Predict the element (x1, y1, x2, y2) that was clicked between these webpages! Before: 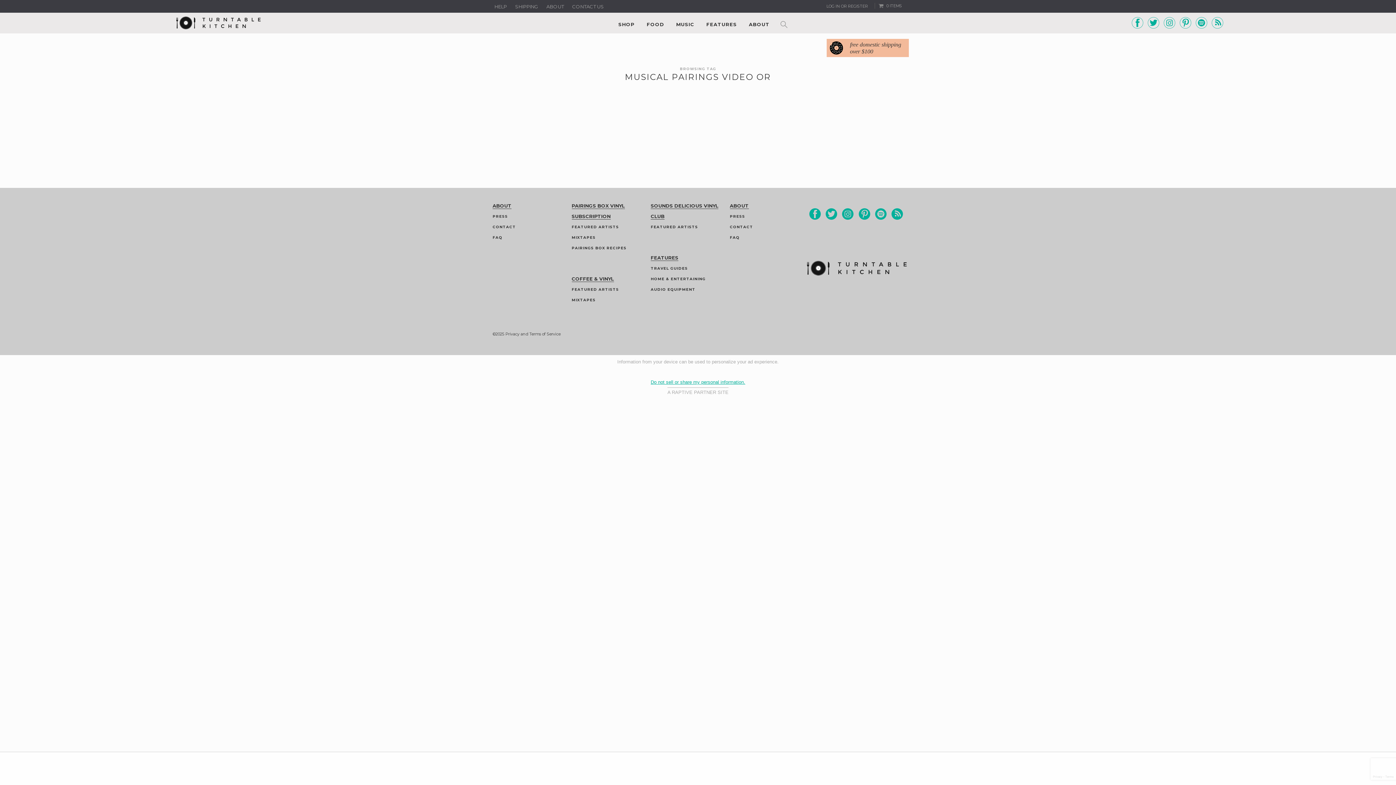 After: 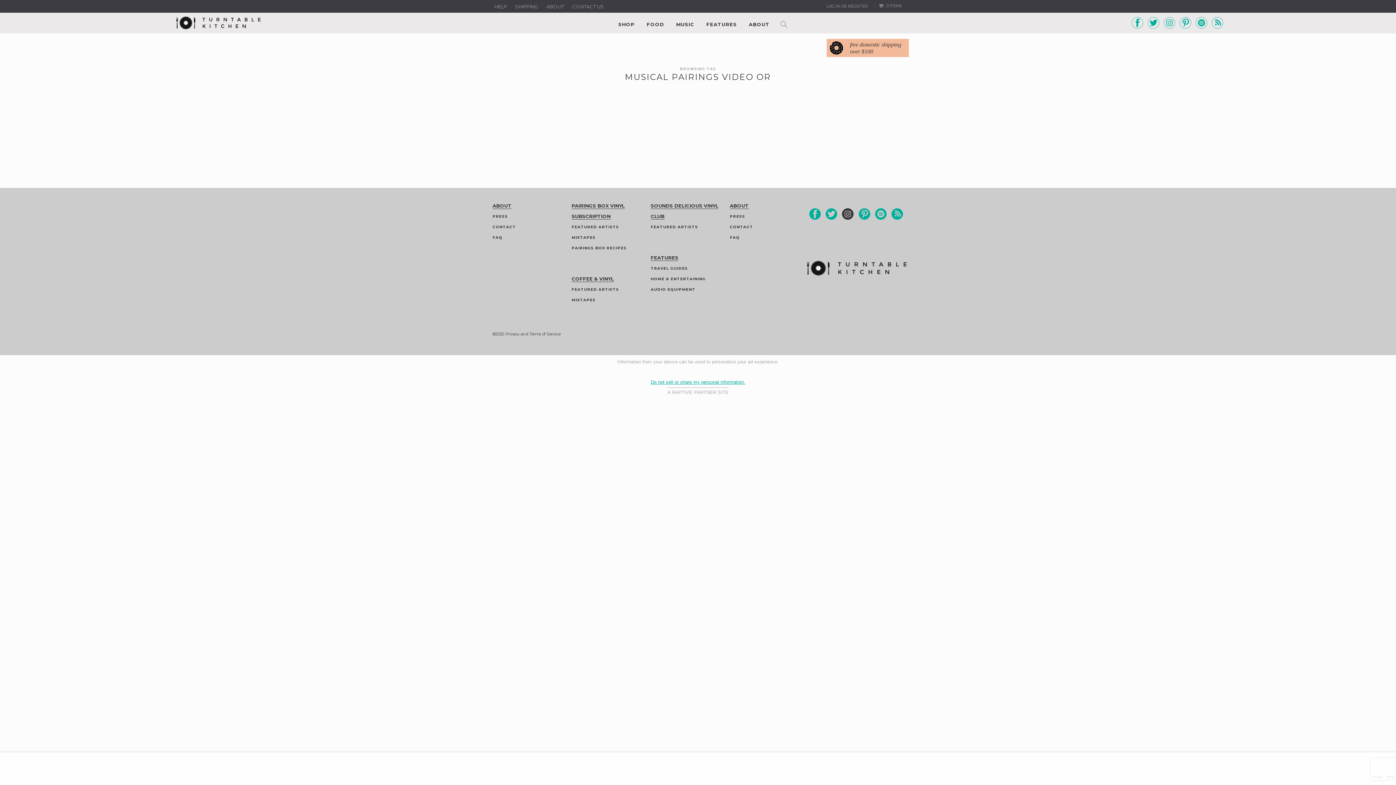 Action: bbox: (841, 207, 854, 223)